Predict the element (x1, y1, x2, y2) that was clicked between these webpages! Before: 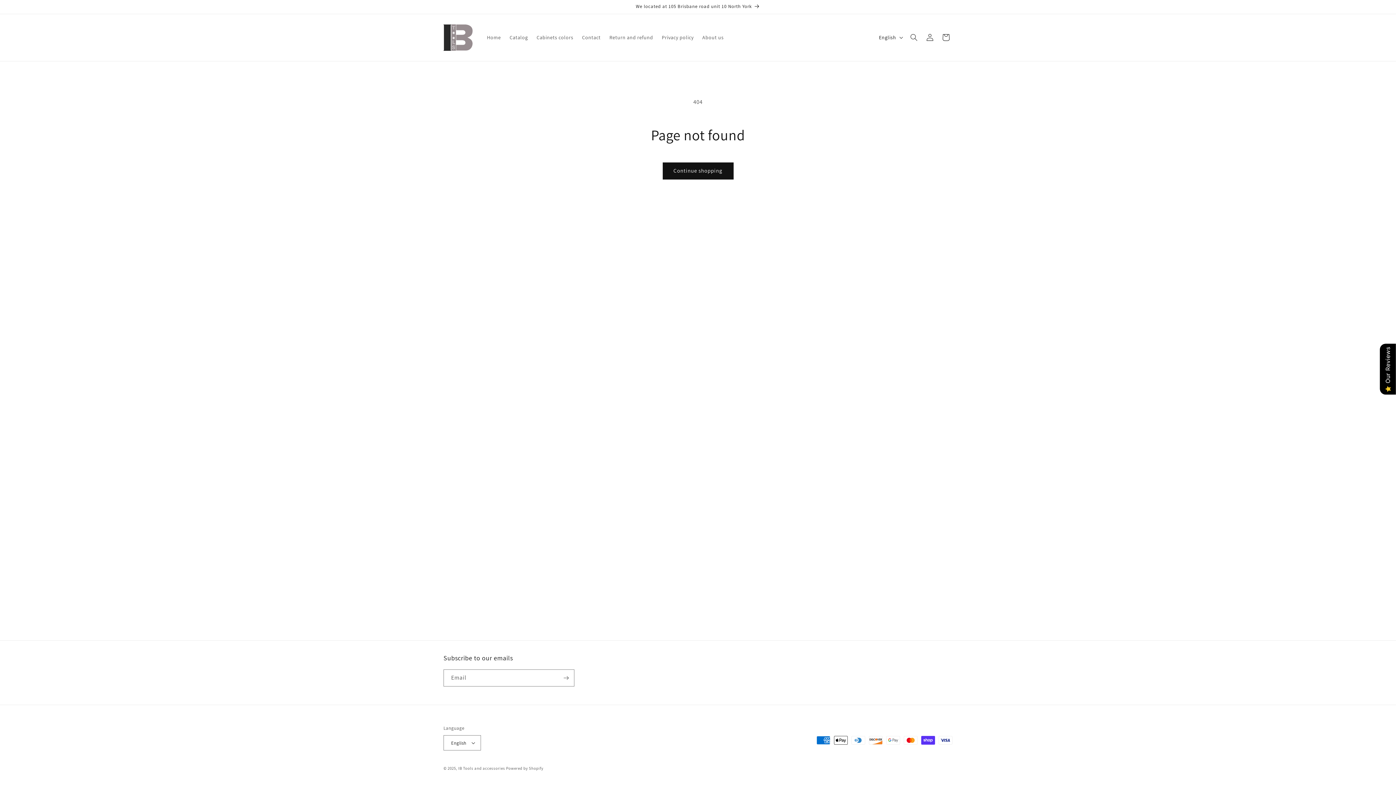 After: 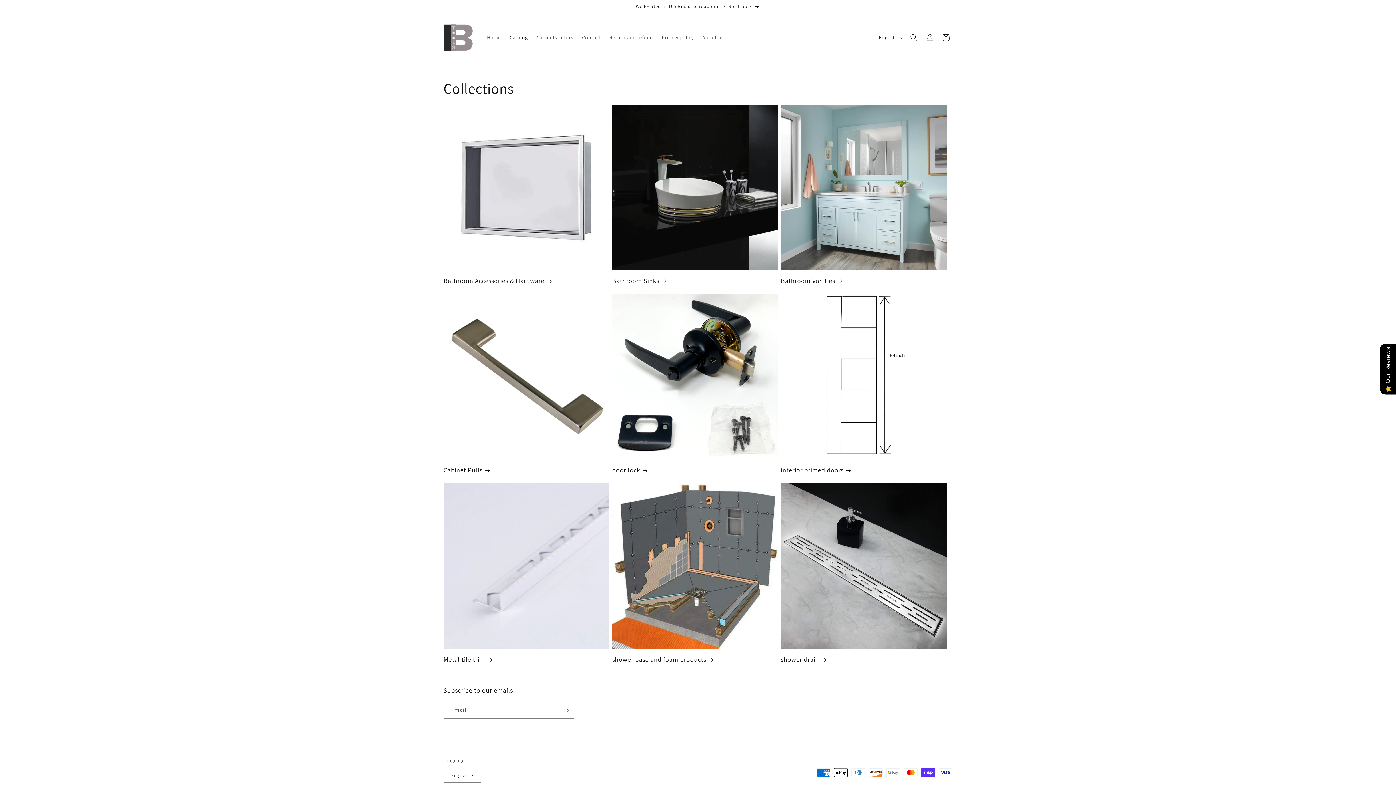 Action: bbox: (505, 29, 532, 45) label: Catalog